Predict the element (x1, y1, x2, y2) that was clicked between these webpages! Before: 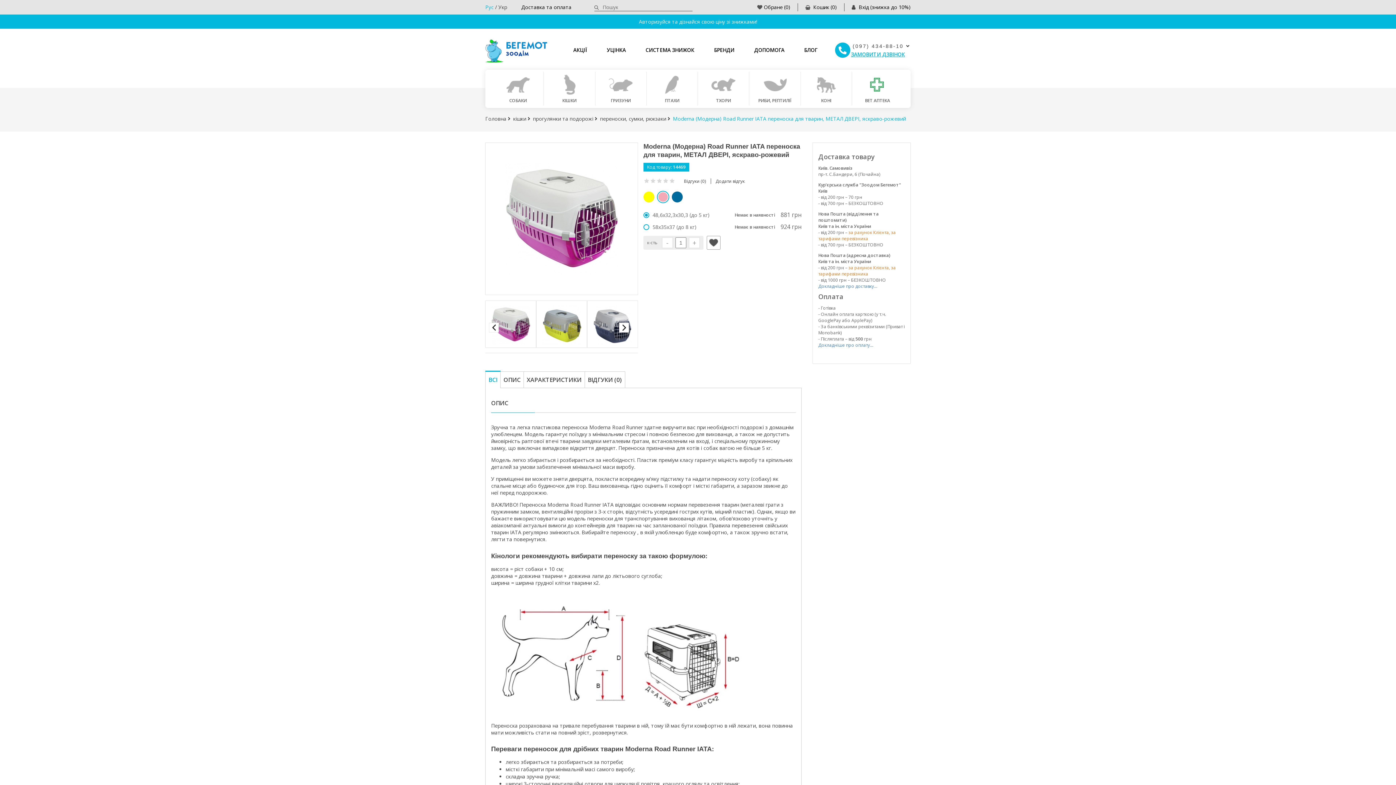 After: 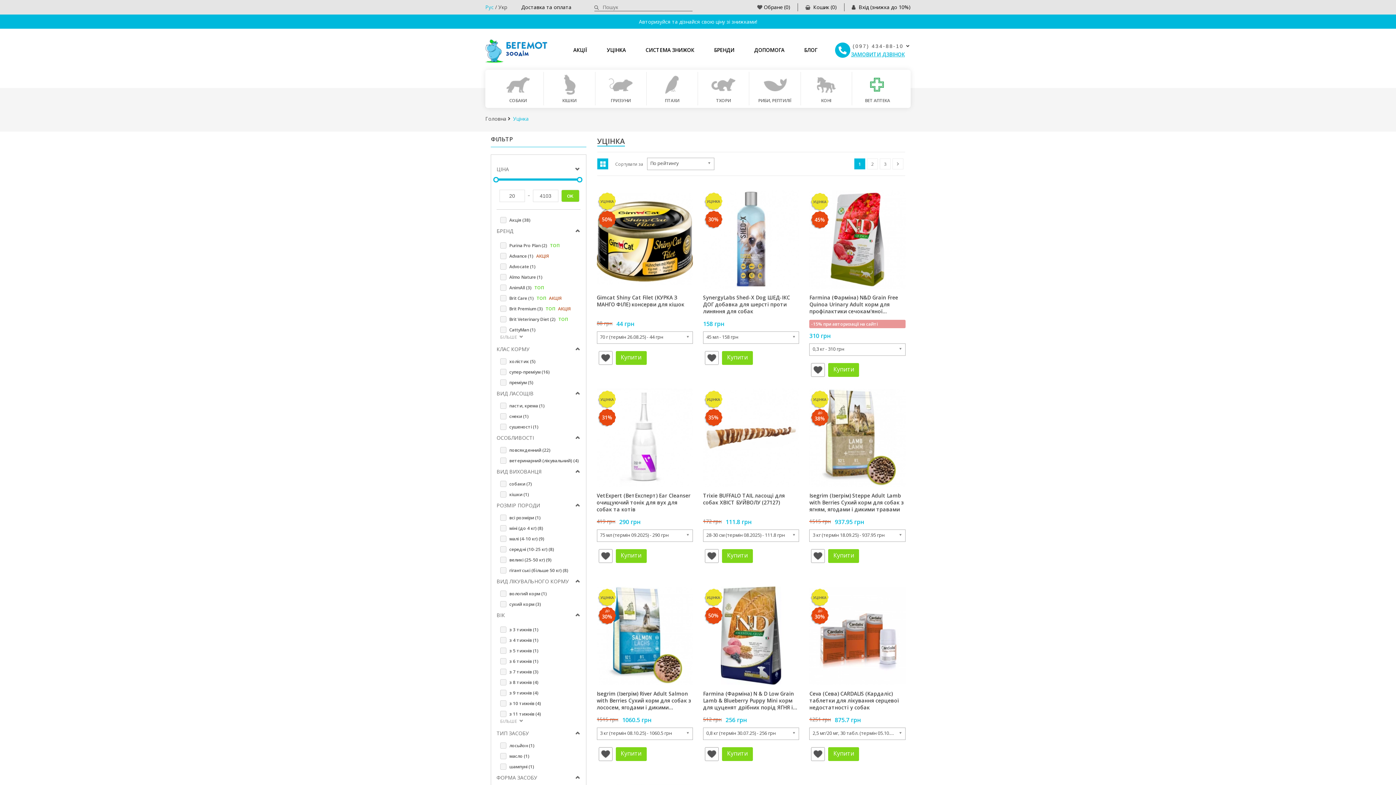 Action: label: УЦІНКА bbox: (604, 42, 628, 57)